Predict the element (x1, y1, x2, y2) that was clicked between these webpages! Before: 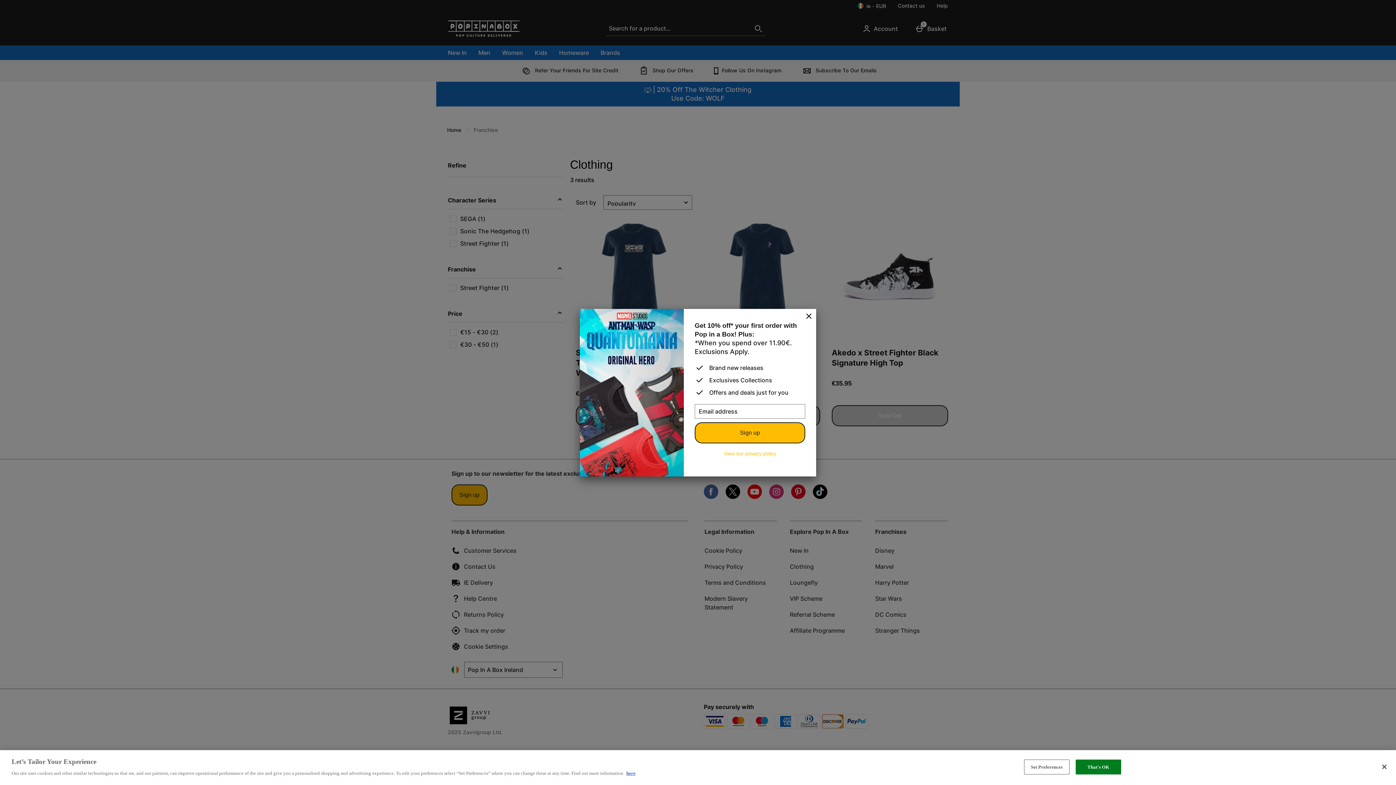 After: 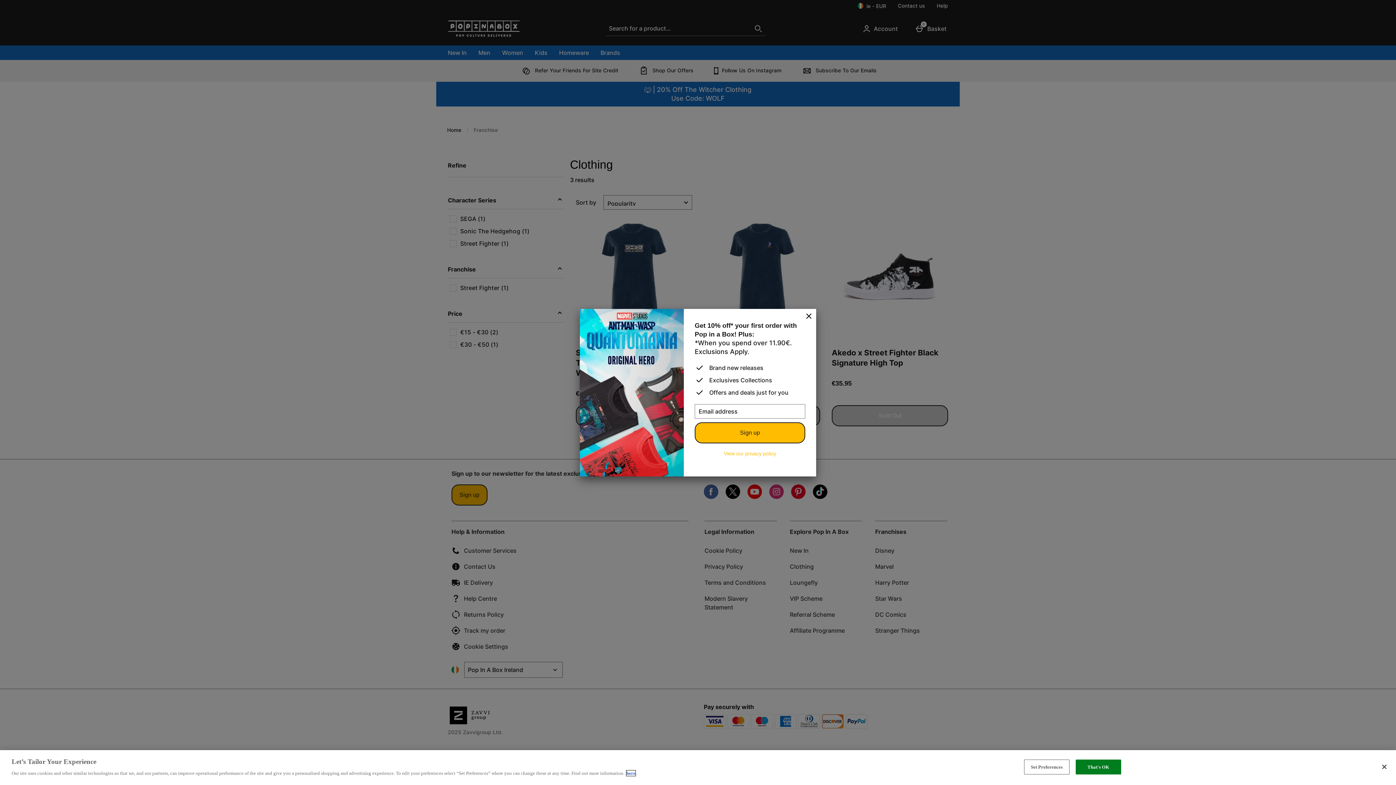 Action: label: here bbox: (626, 770, 635, 776)